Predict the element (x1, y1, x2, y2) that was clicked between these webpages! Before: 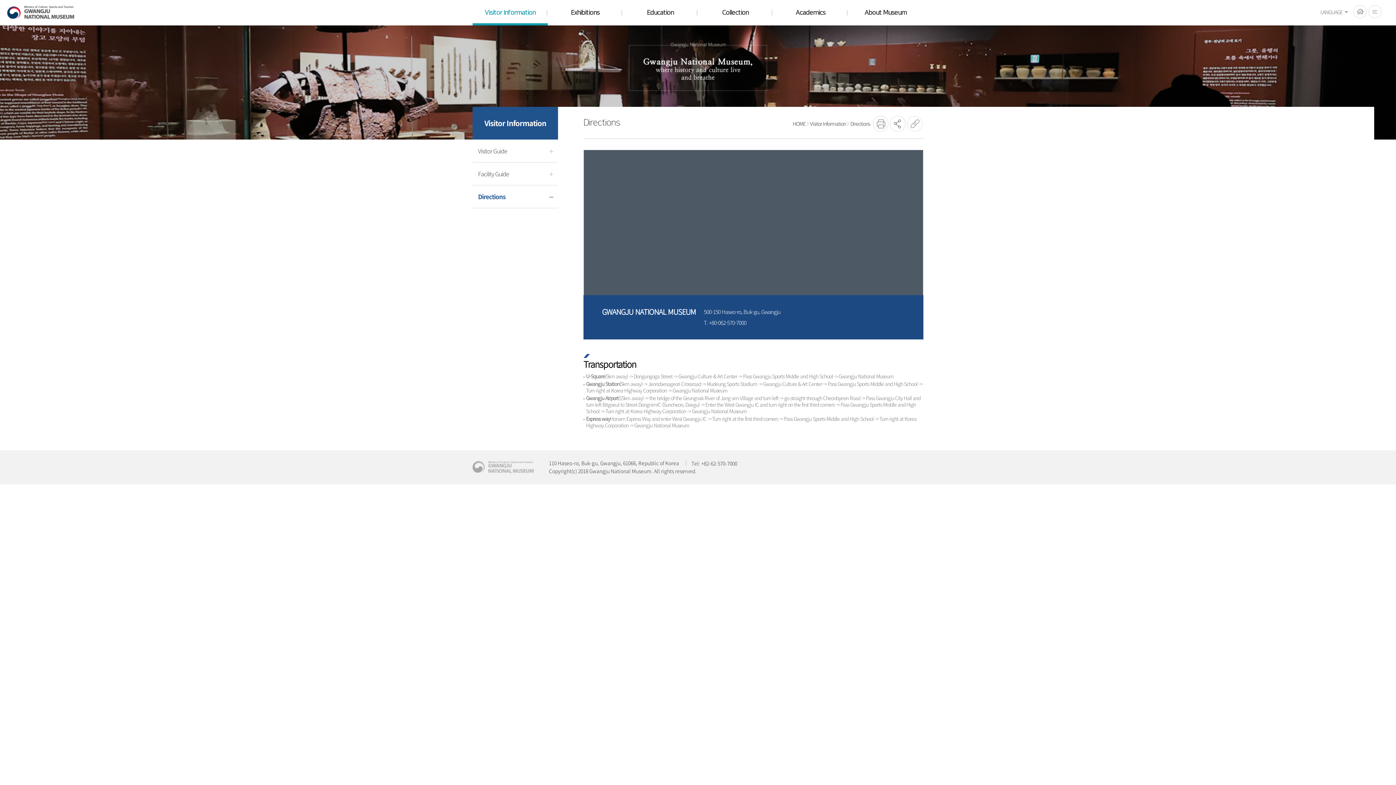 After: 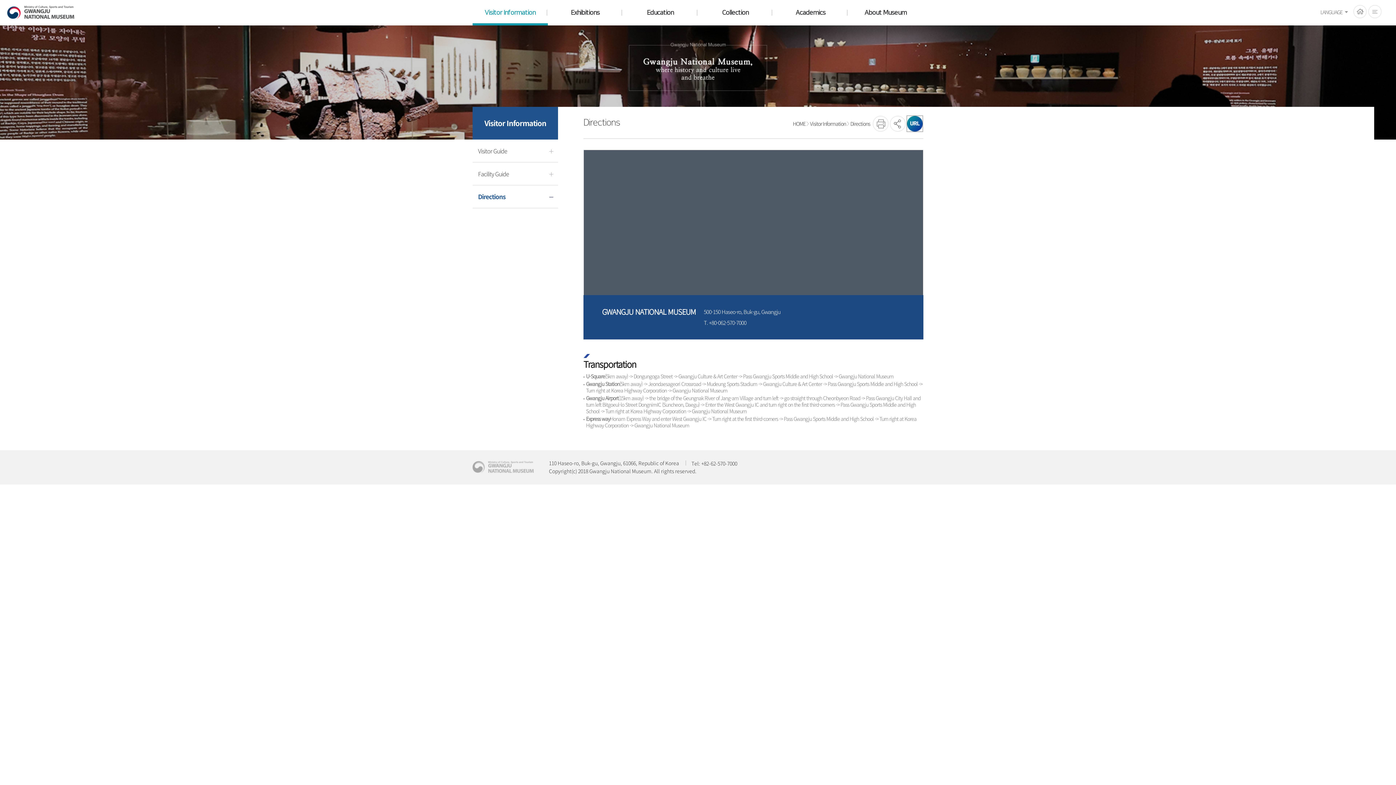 Action: bbox: (907, 116, 922, 131) label: URL